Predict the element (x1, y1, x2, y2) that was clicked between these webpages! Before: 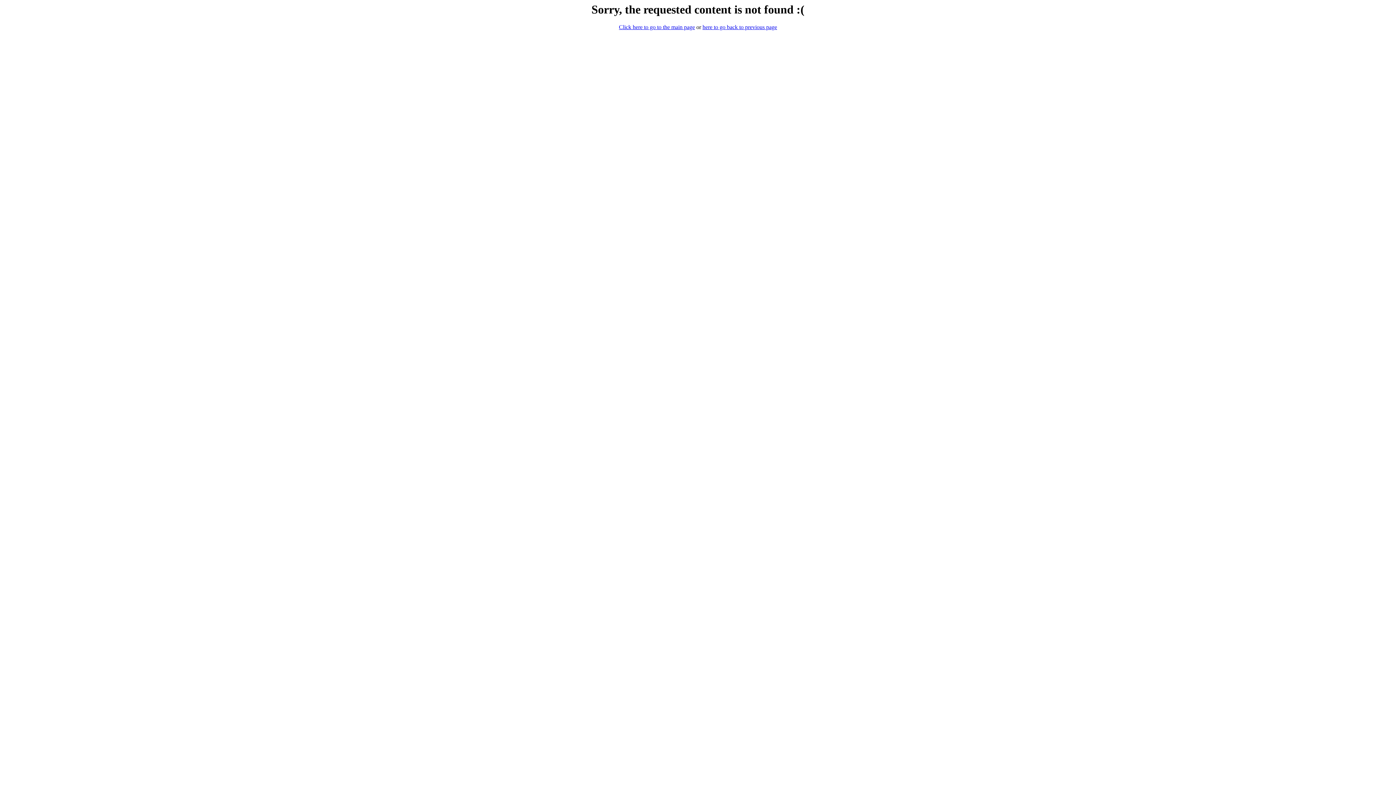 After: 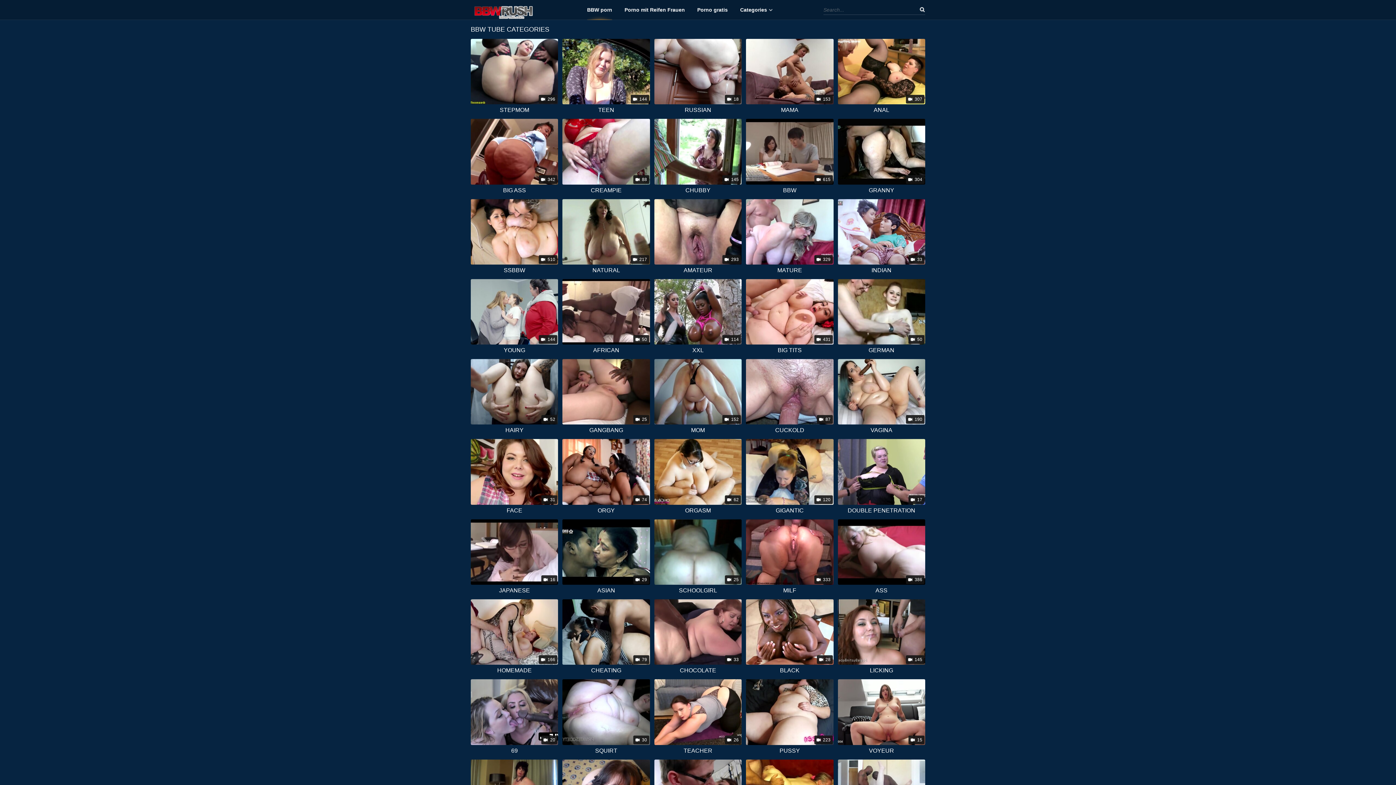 Action: bbox: (619, 24, 695, 30) label: Click here to go to the main page